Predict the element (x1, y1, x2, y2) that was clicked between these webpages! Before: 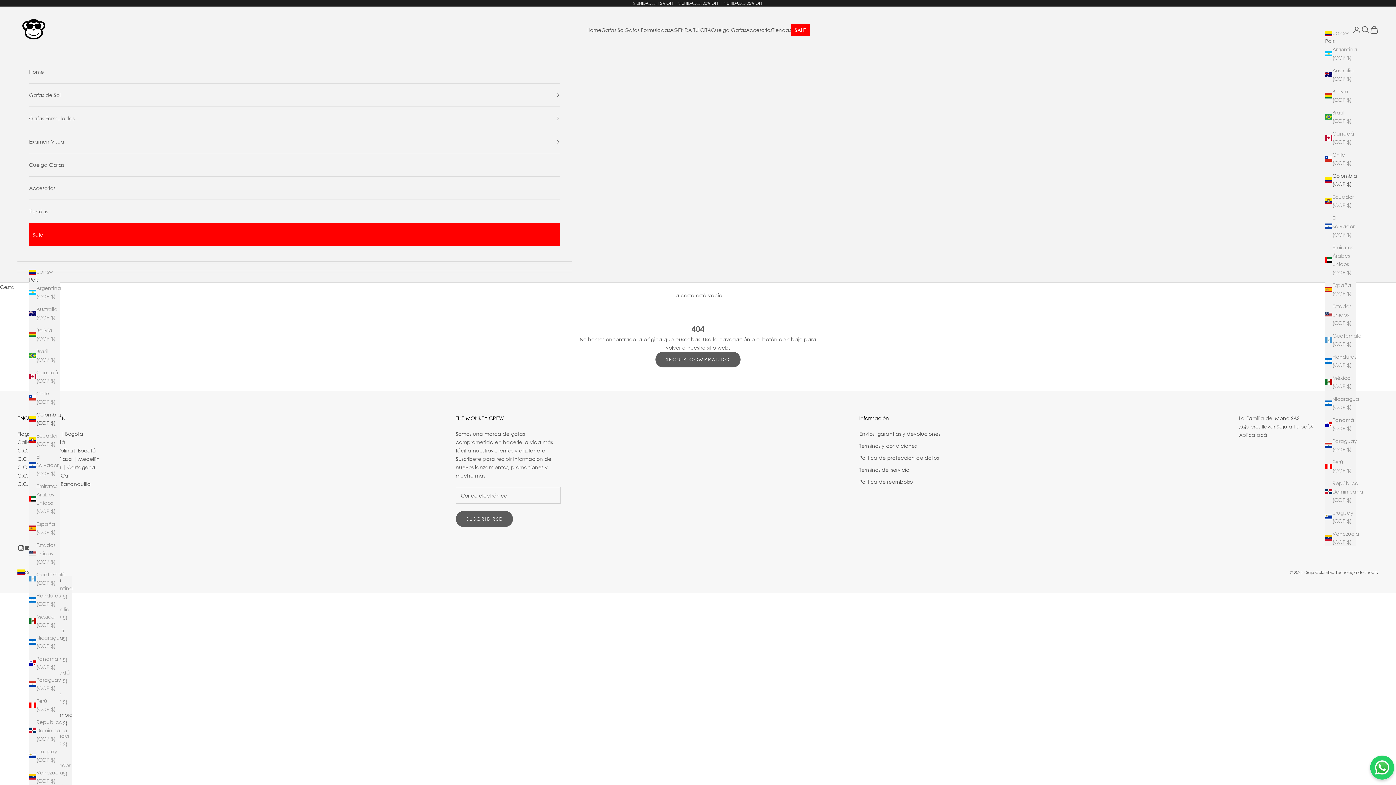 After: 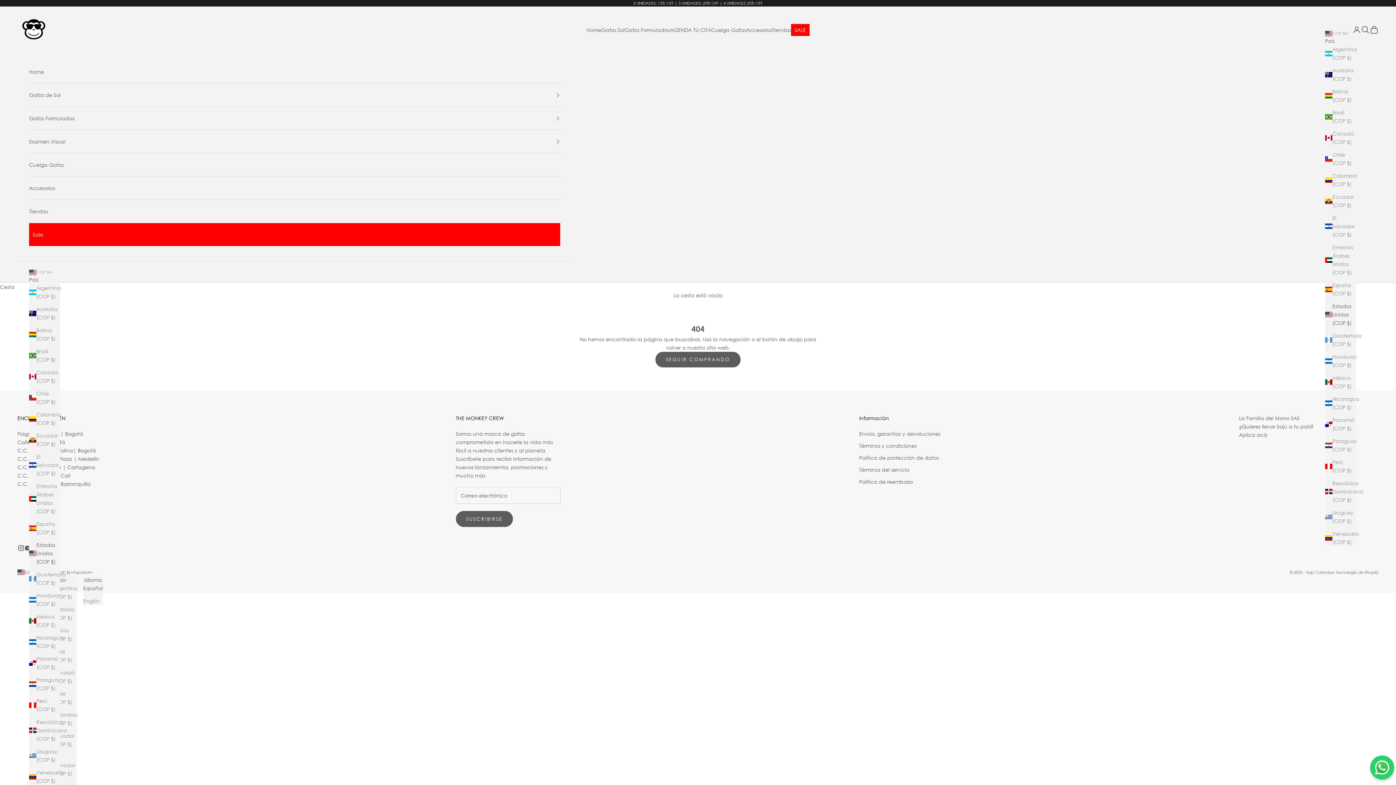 Action: label: Estados Unidos (COP $) bbox: (29, 541, 60, 566)